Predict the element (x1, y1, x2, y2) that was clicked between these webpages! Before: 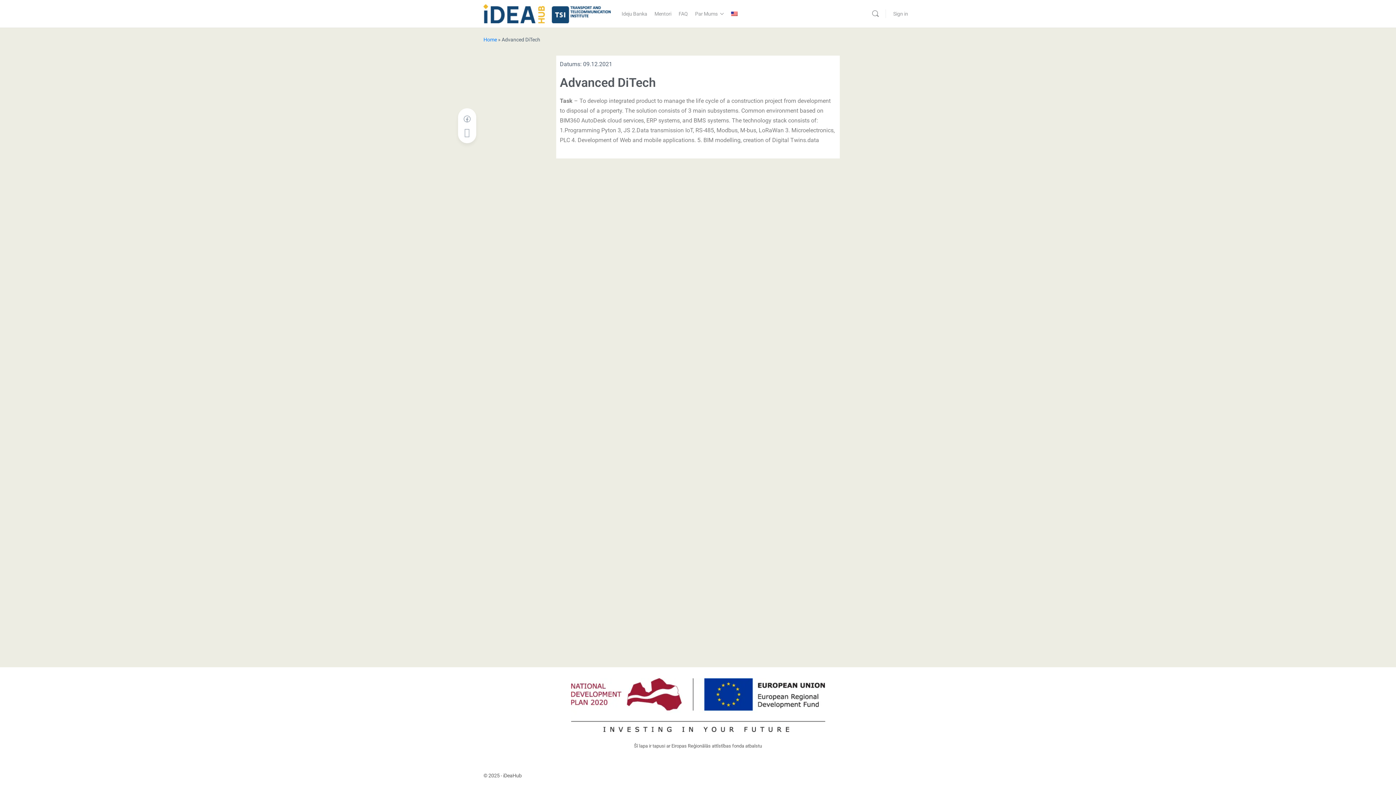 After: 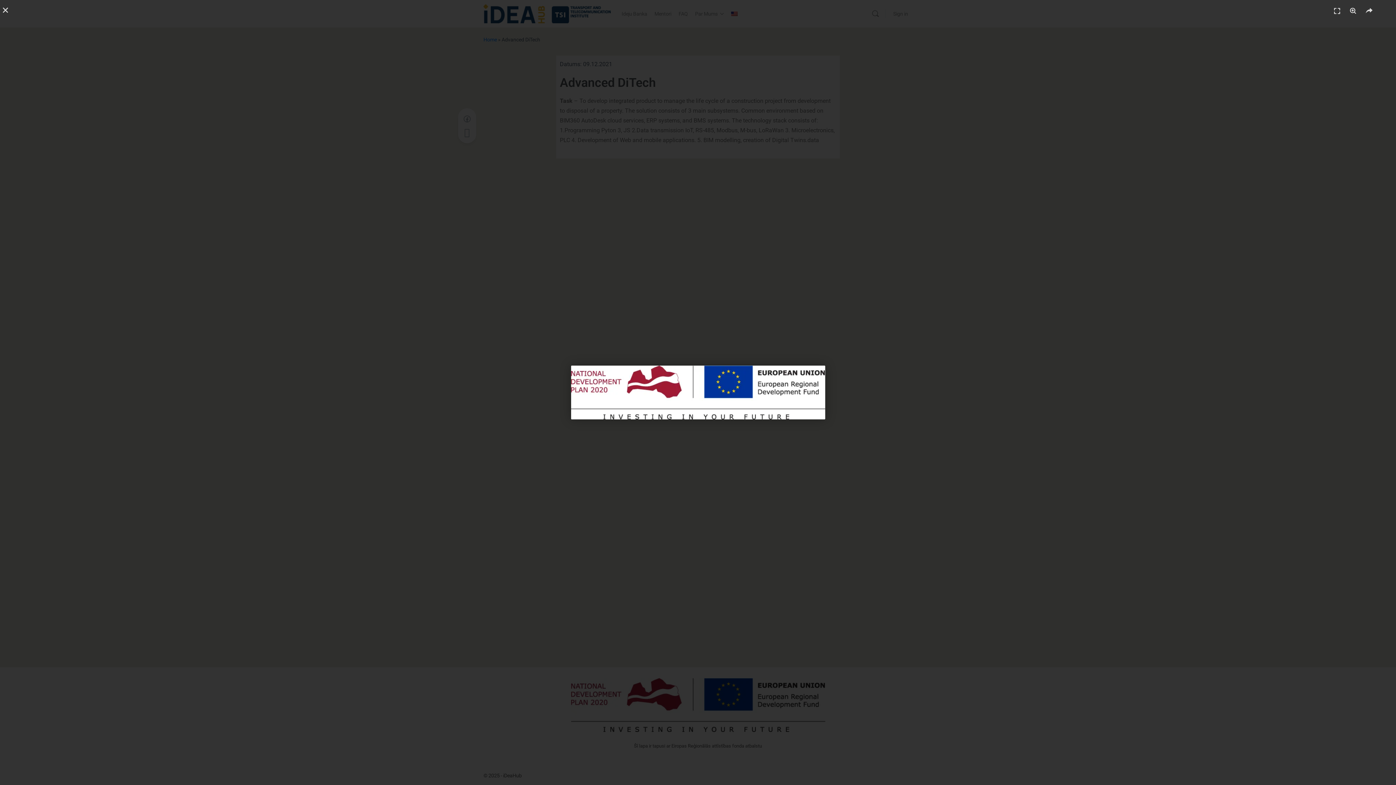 Action: bbox: (571, 678, 825, 732)